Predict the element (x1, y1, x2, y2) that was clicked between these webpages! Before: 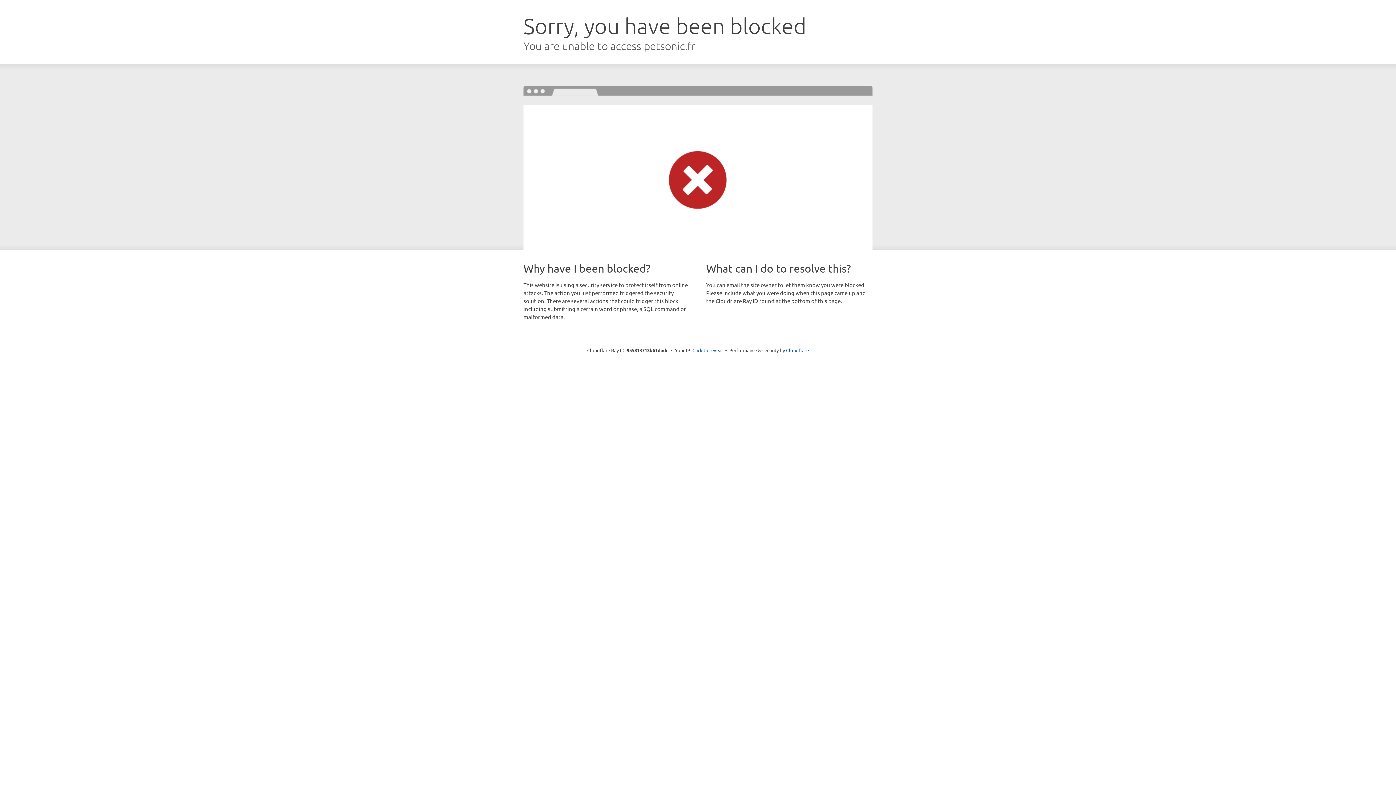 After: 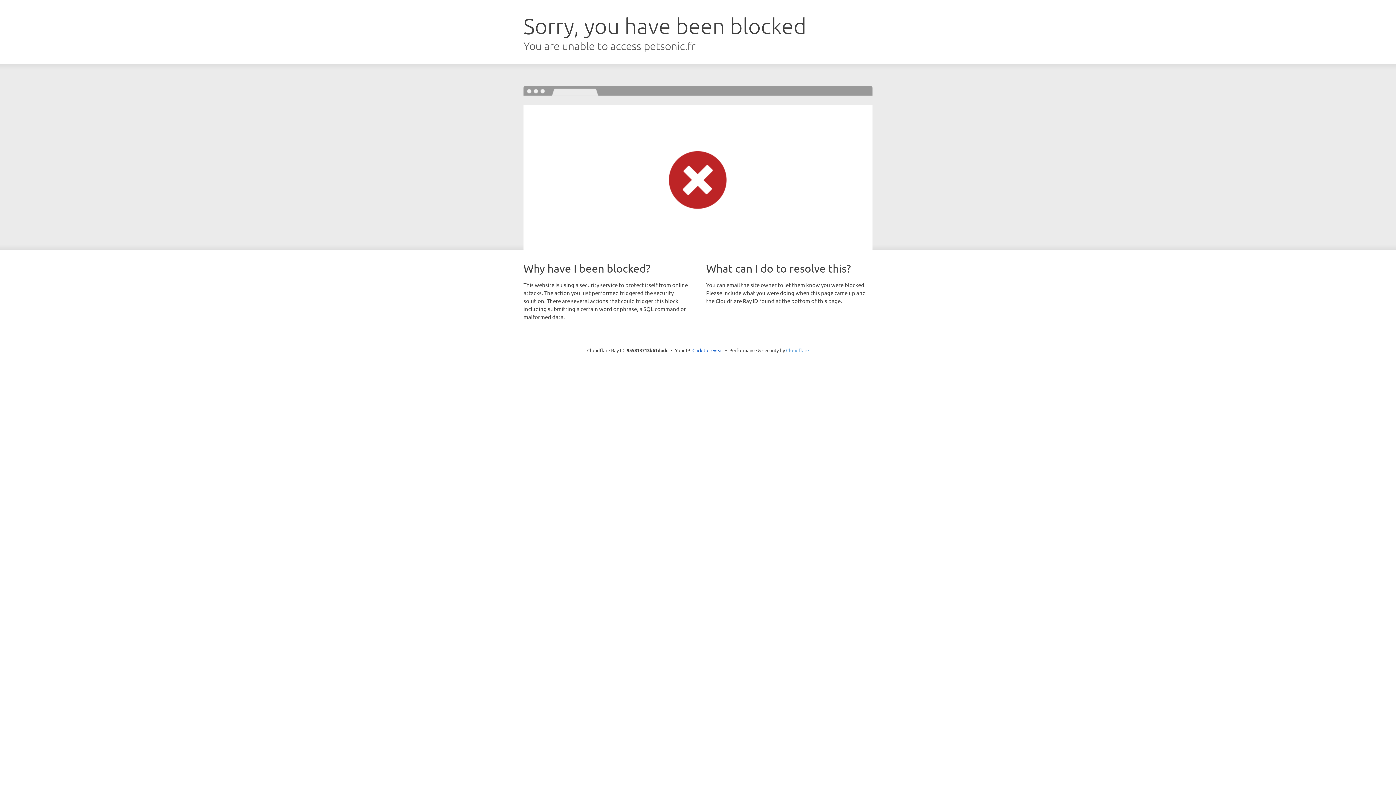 Action: bbox: (786, 347, 809, 353) label: Cloudflare